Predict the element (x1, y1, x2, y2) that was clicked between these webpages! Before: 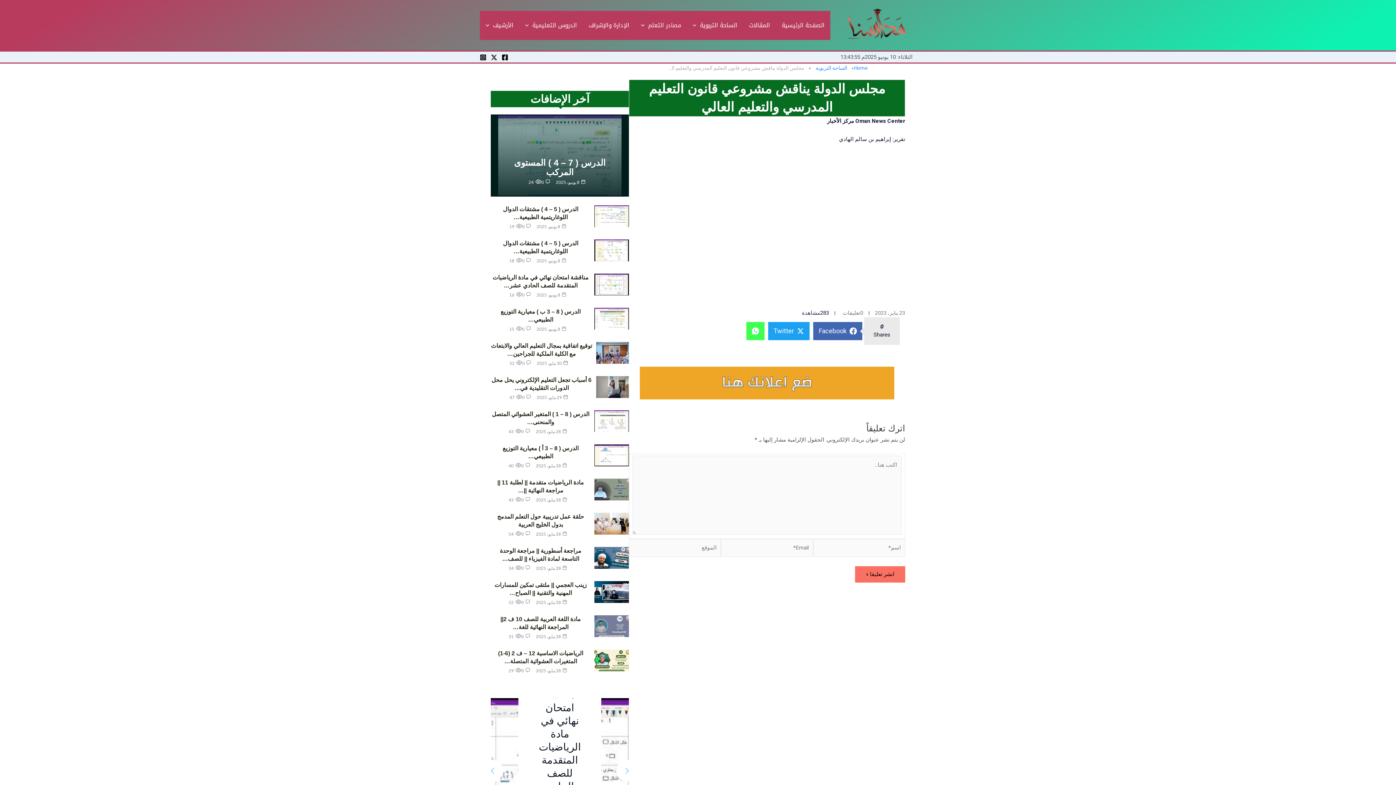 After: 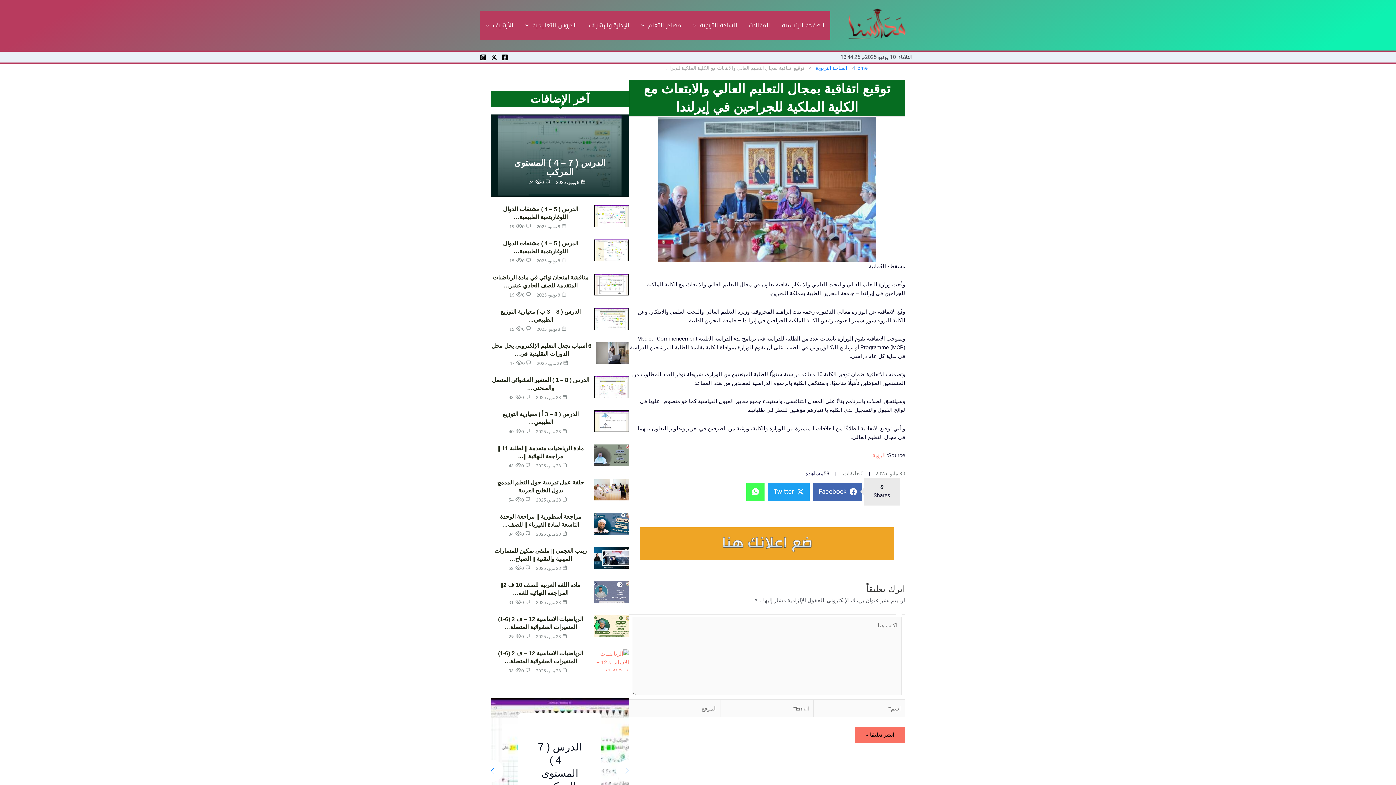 Action: bbox: (596, 342, 629, 364)